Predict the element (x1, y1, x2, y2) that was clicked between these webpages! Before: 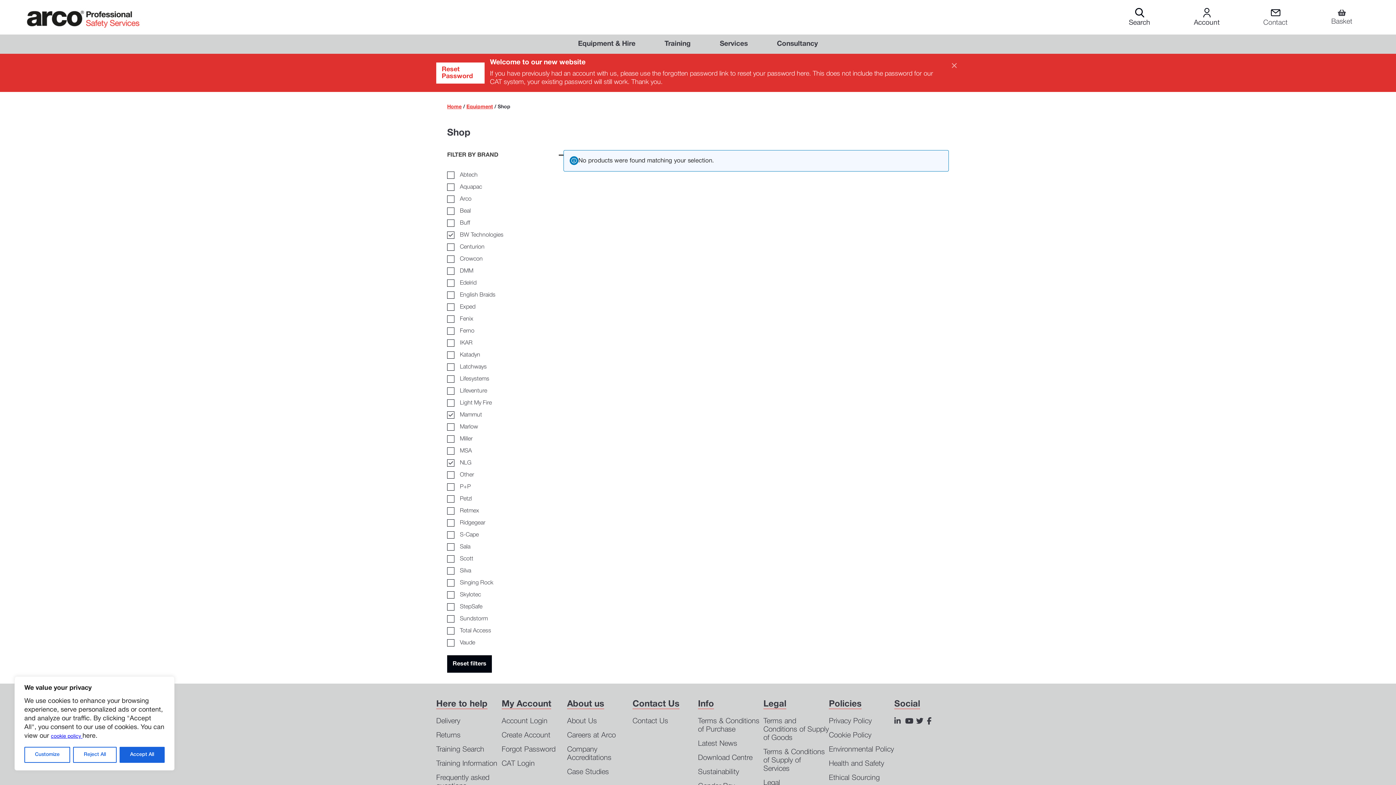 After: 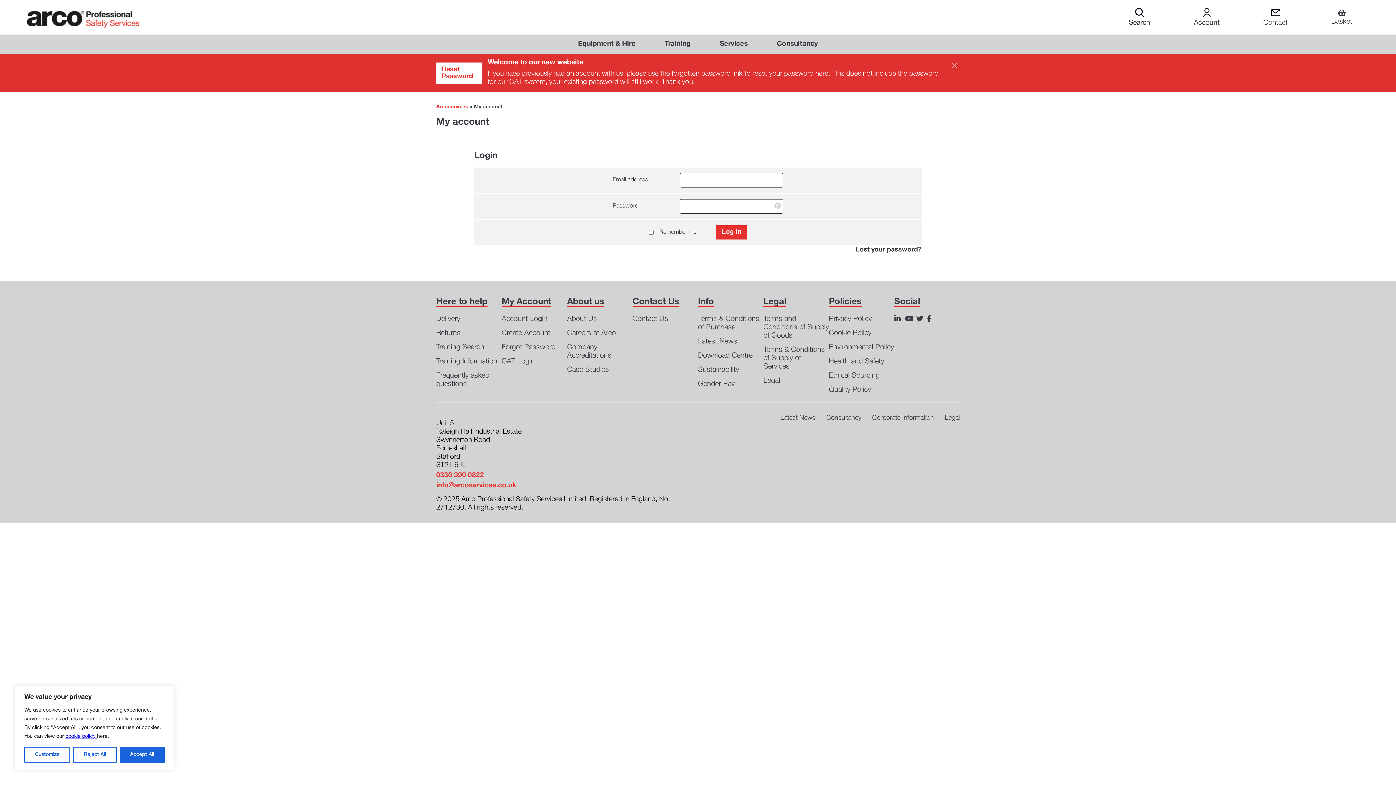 Action: label: Account Login bbox: (501, 714, 547, 729)